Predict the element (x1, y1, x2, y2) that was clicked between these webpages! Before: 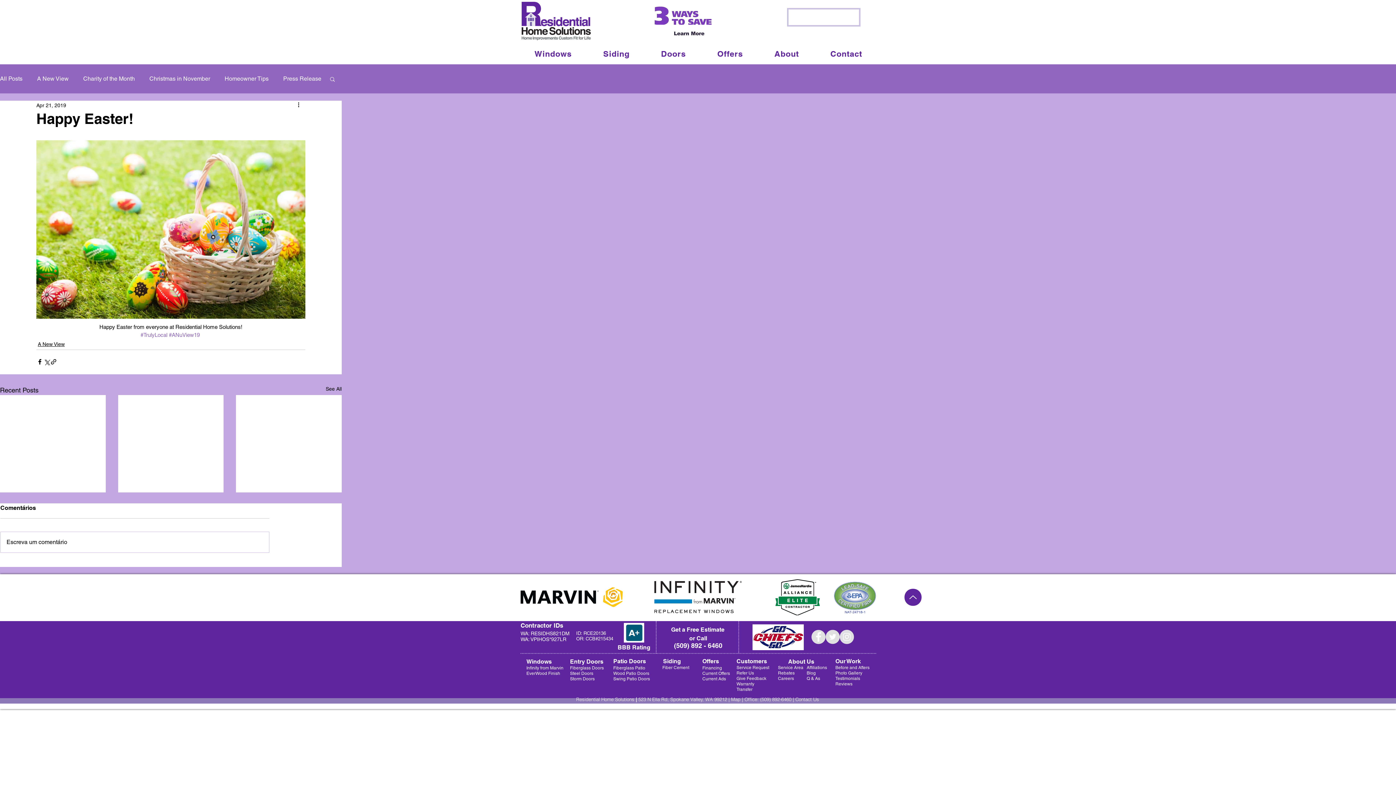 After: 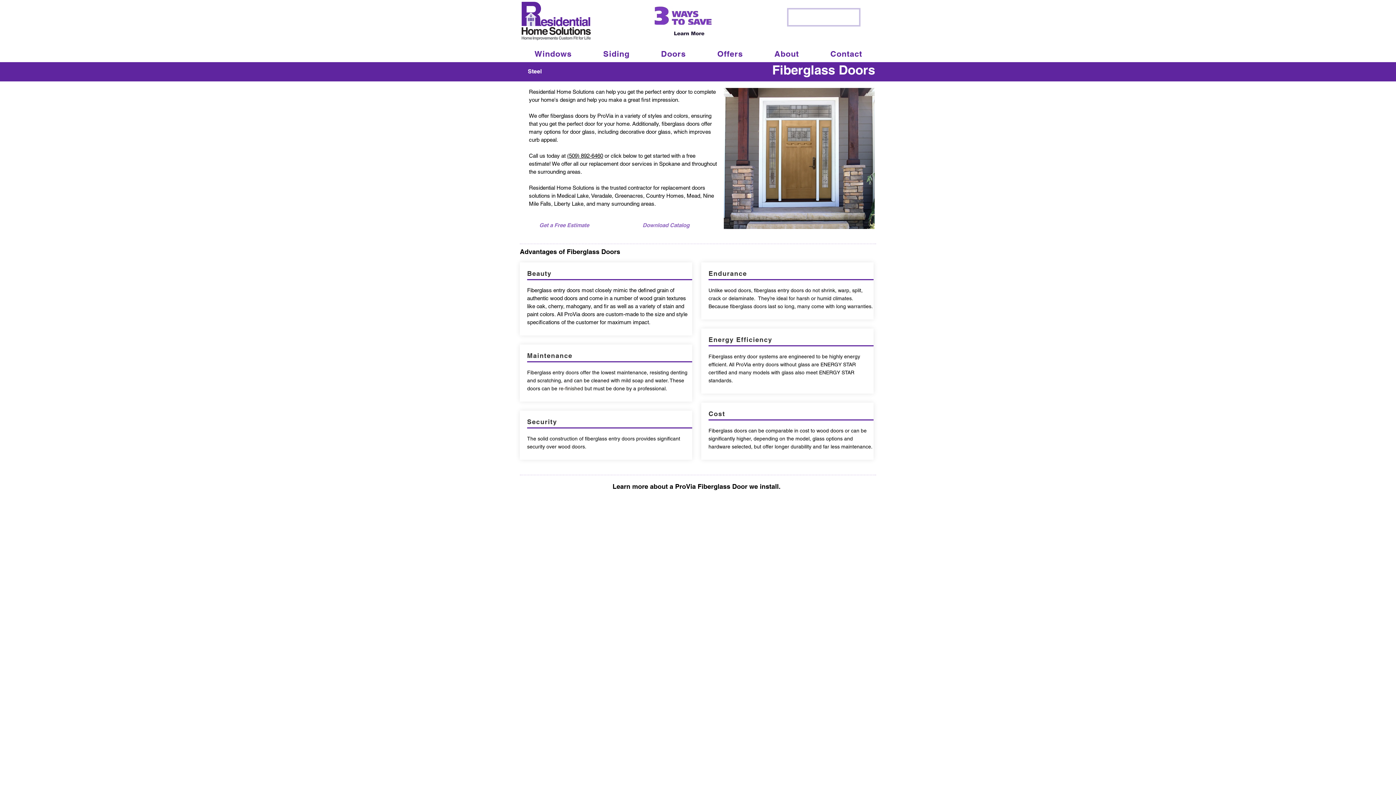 Action: bbox: (570, 665, 604, 670) label: Fiberglass Doors